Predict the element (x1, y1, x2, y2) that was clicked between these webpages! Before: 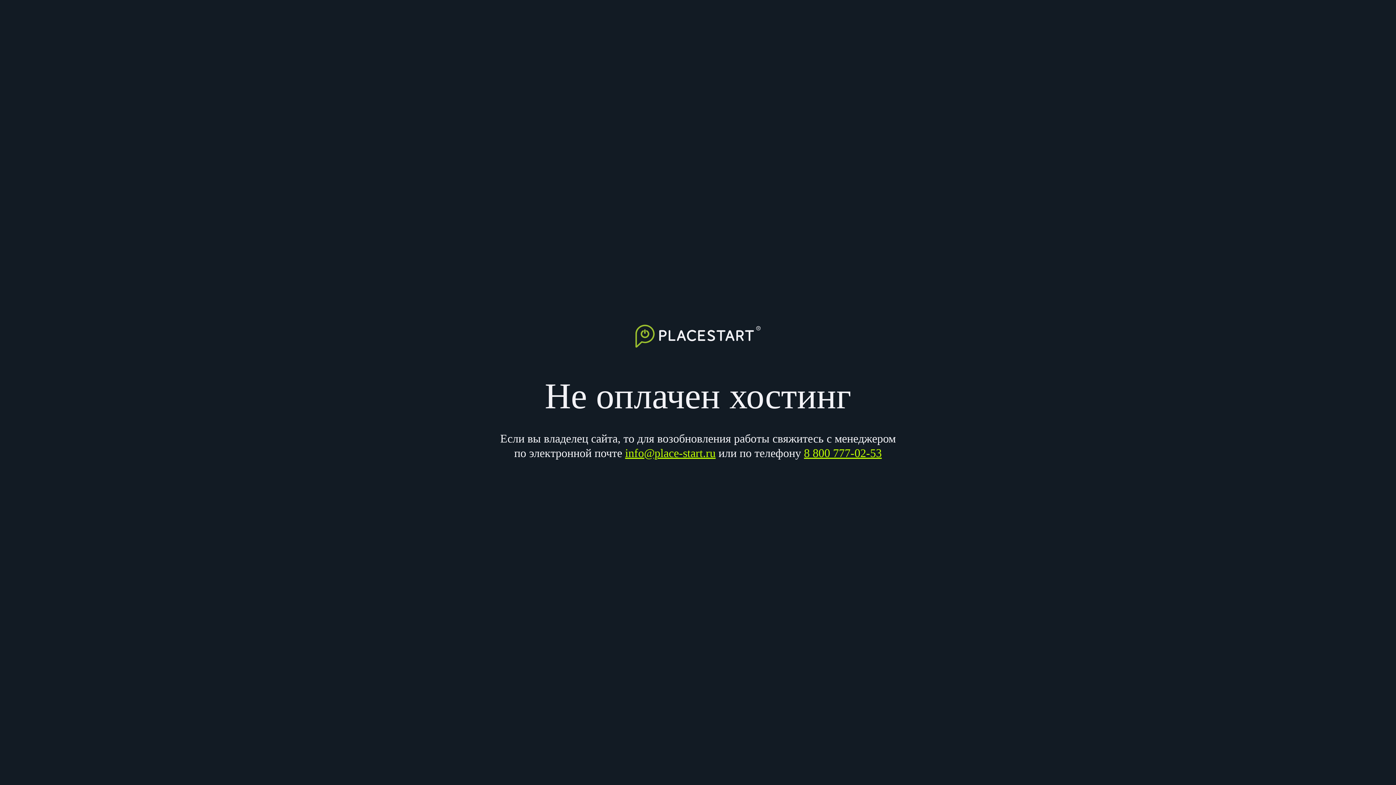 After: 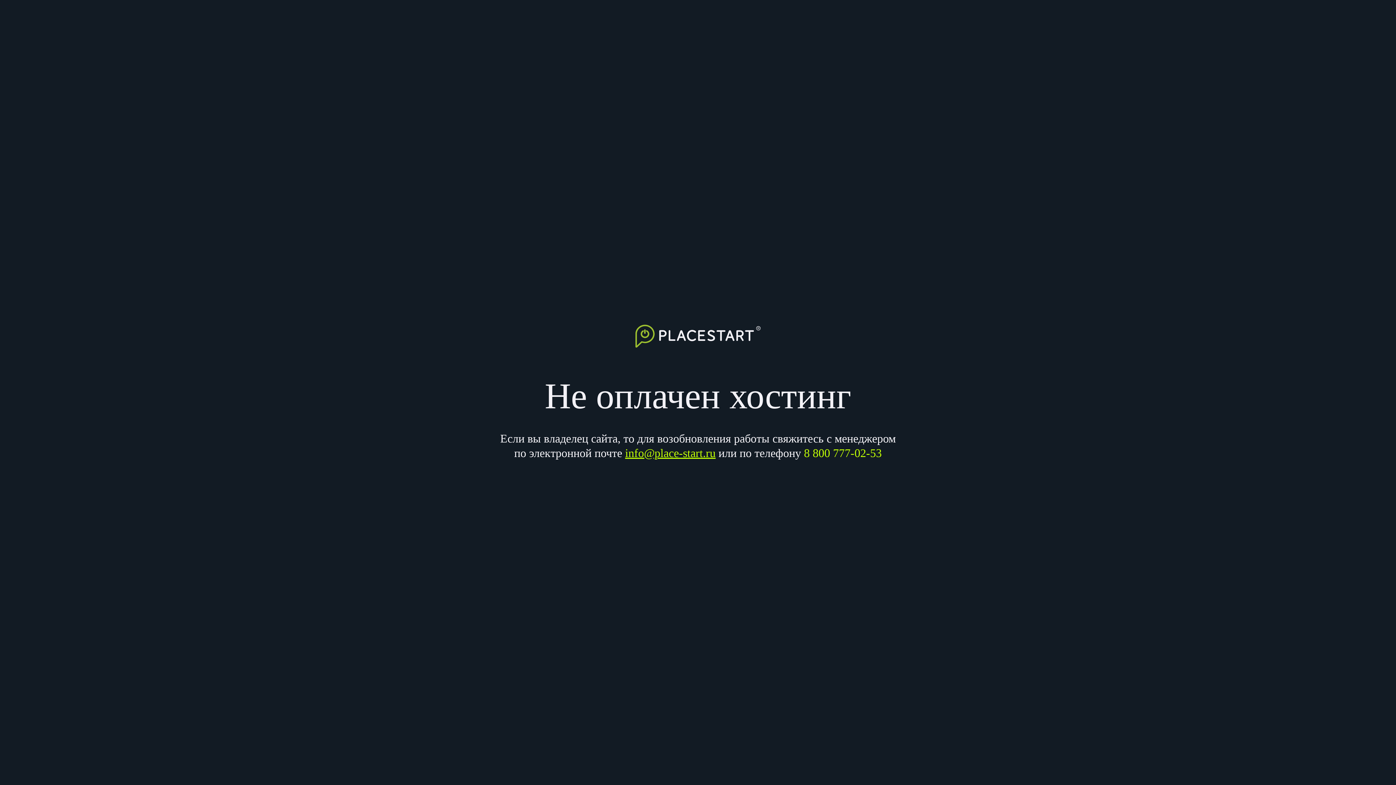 Action: bbox: (804, 446, 882, 459) label: 8 800 777-02-53